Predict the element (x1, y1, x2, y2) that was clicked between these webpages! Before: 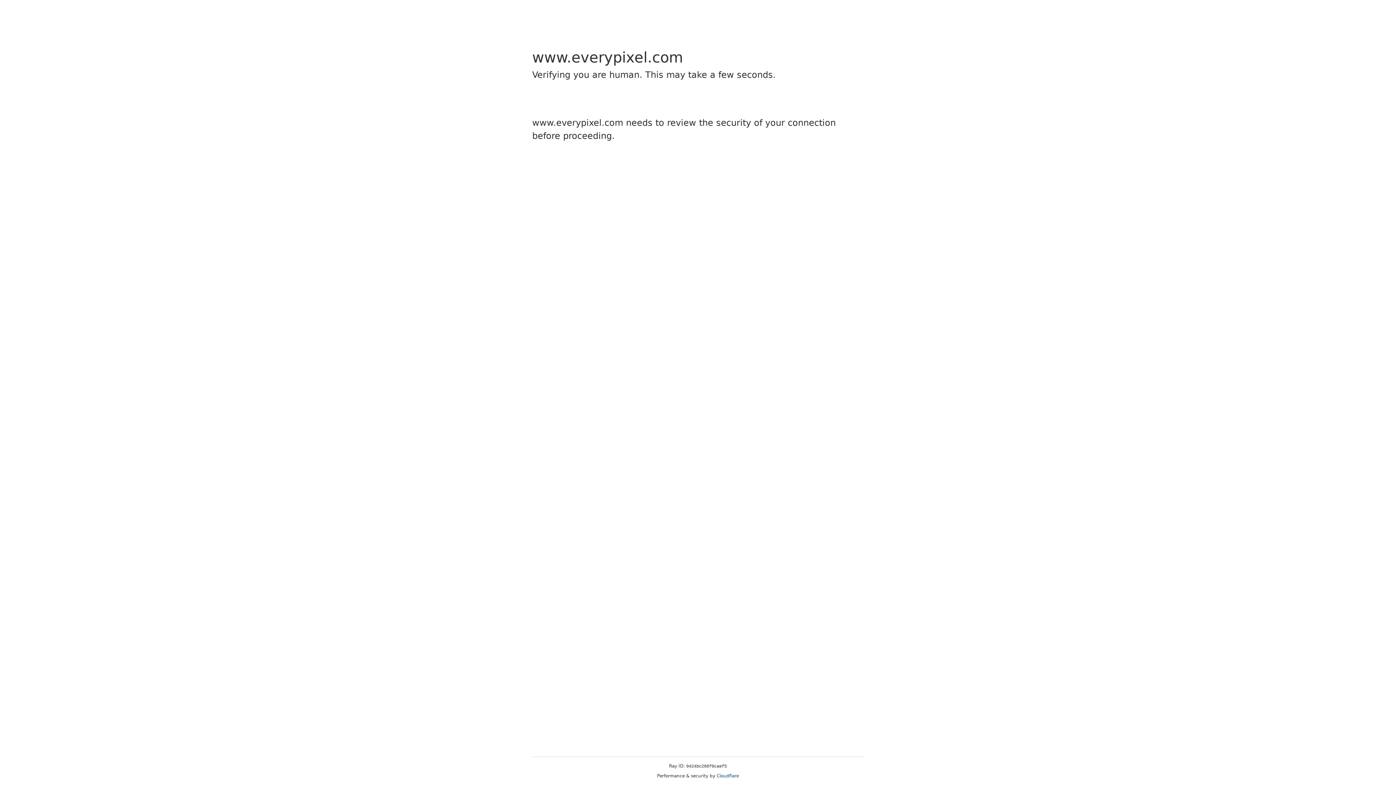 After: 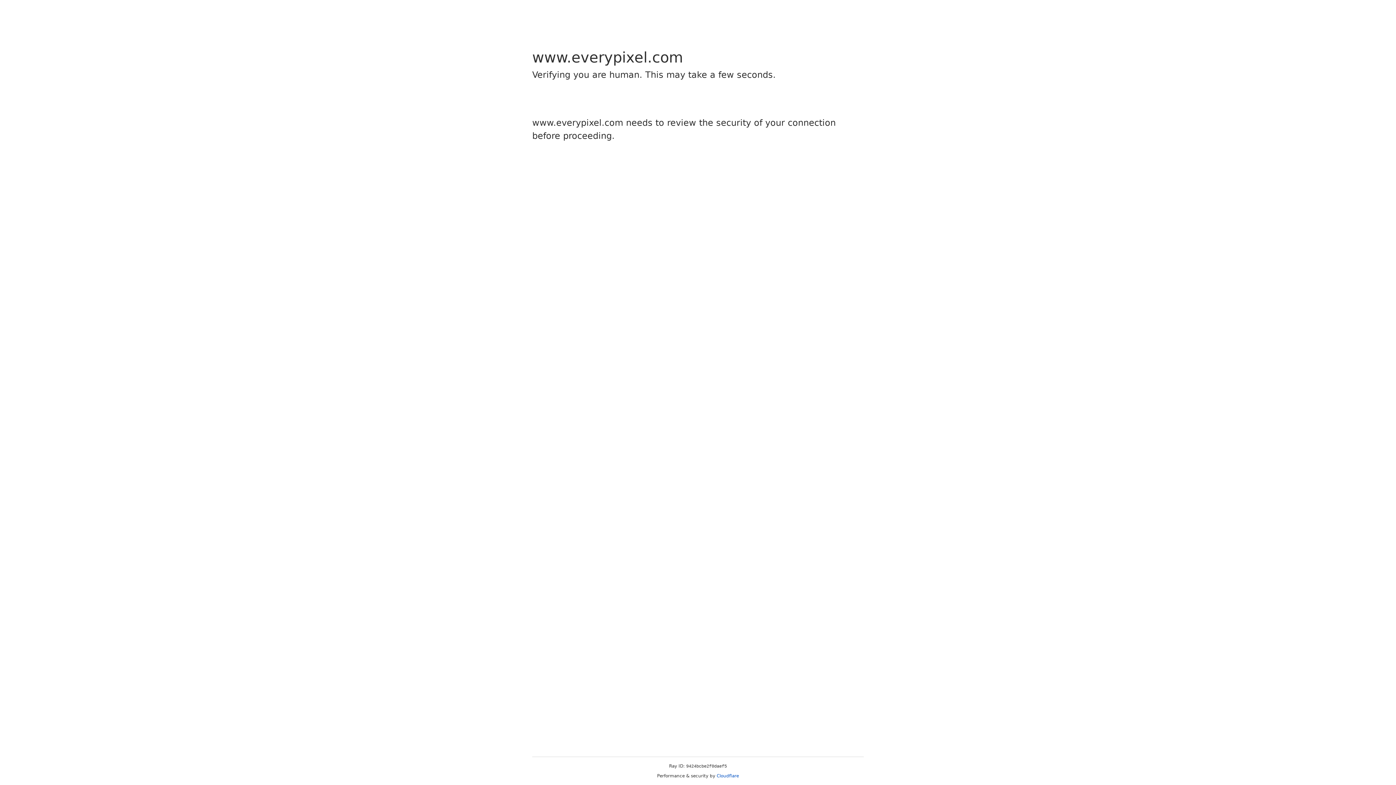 Action: label: Cloudflare bbox: (716, 773, 739, 778)